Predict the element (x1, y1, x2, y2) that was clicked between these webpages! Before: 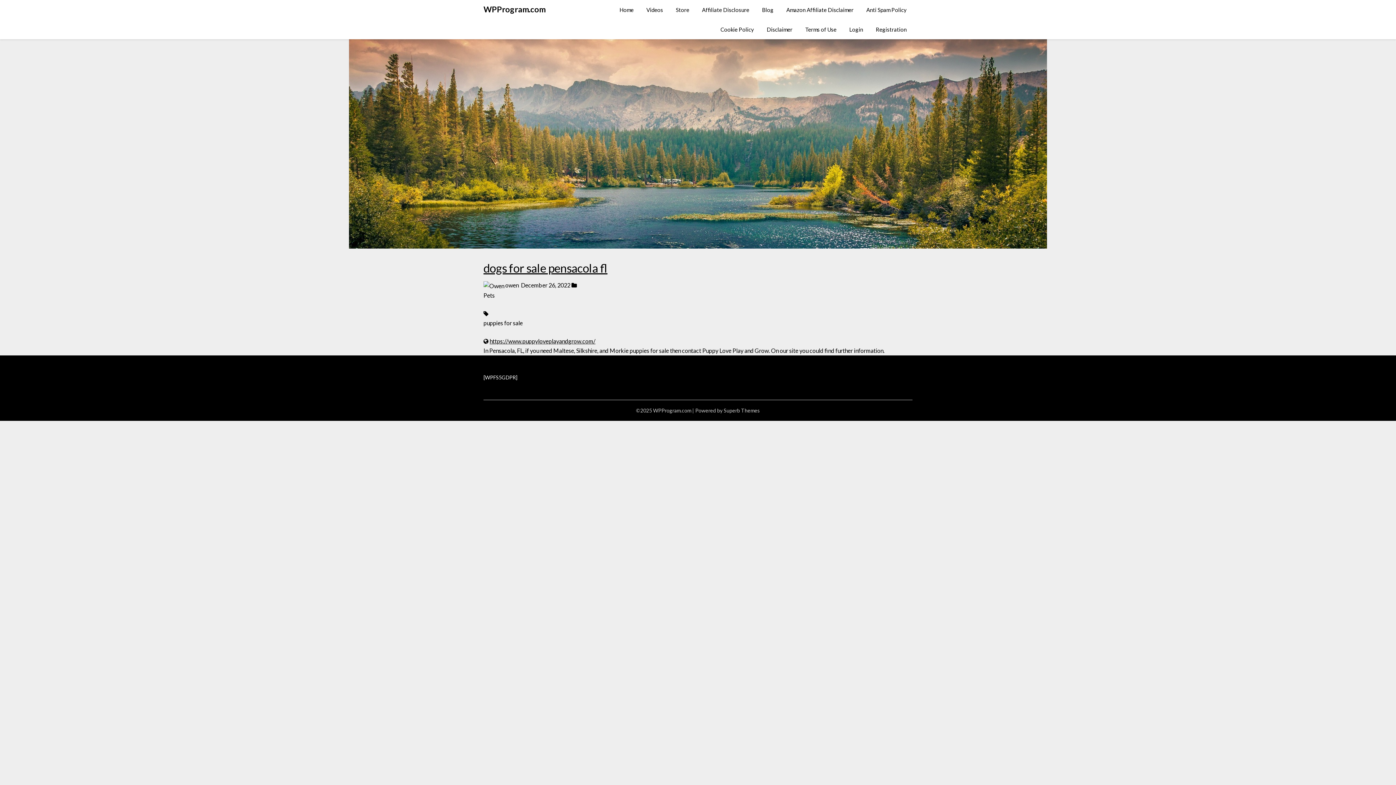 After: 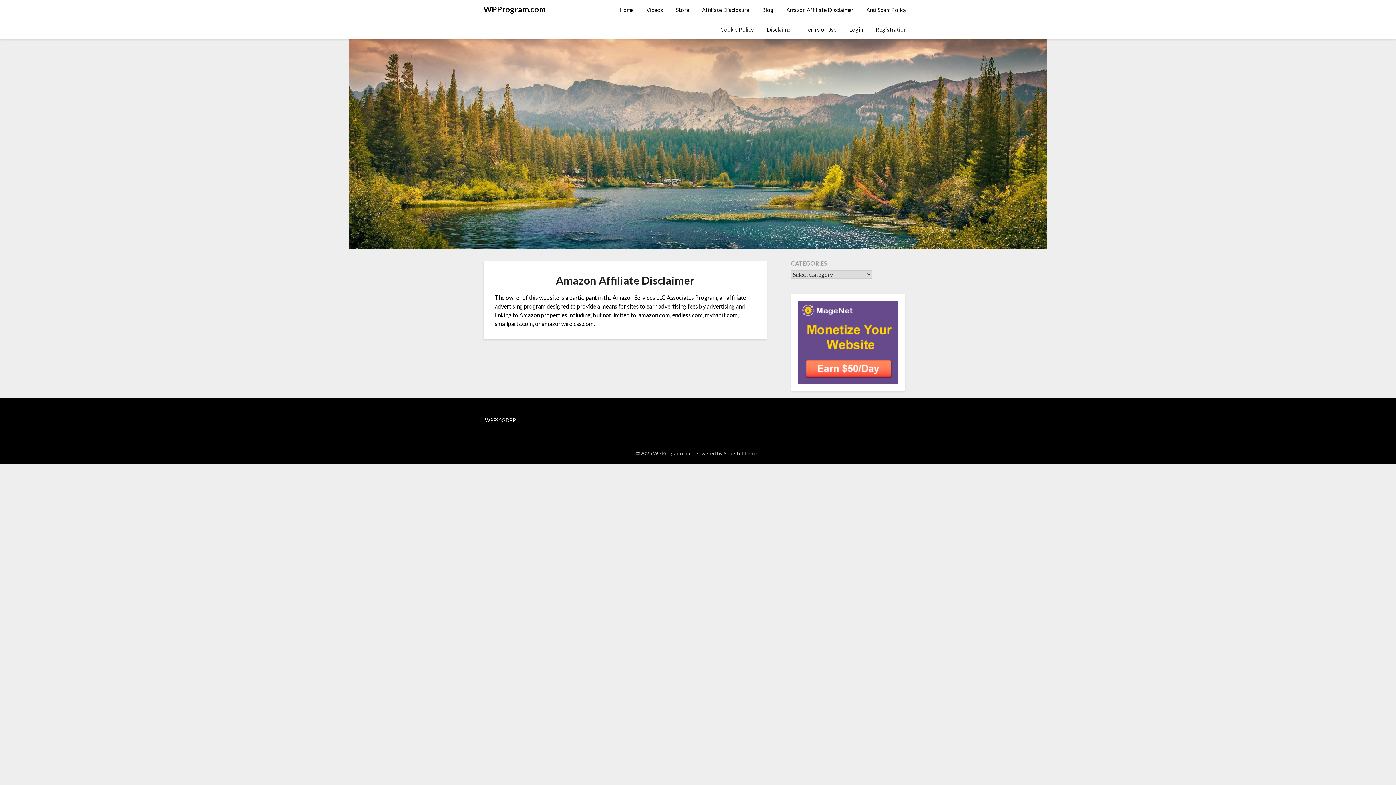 Action: bbox: (780, 0, 859, 19) label: Amazon Affiliate Disclaimer